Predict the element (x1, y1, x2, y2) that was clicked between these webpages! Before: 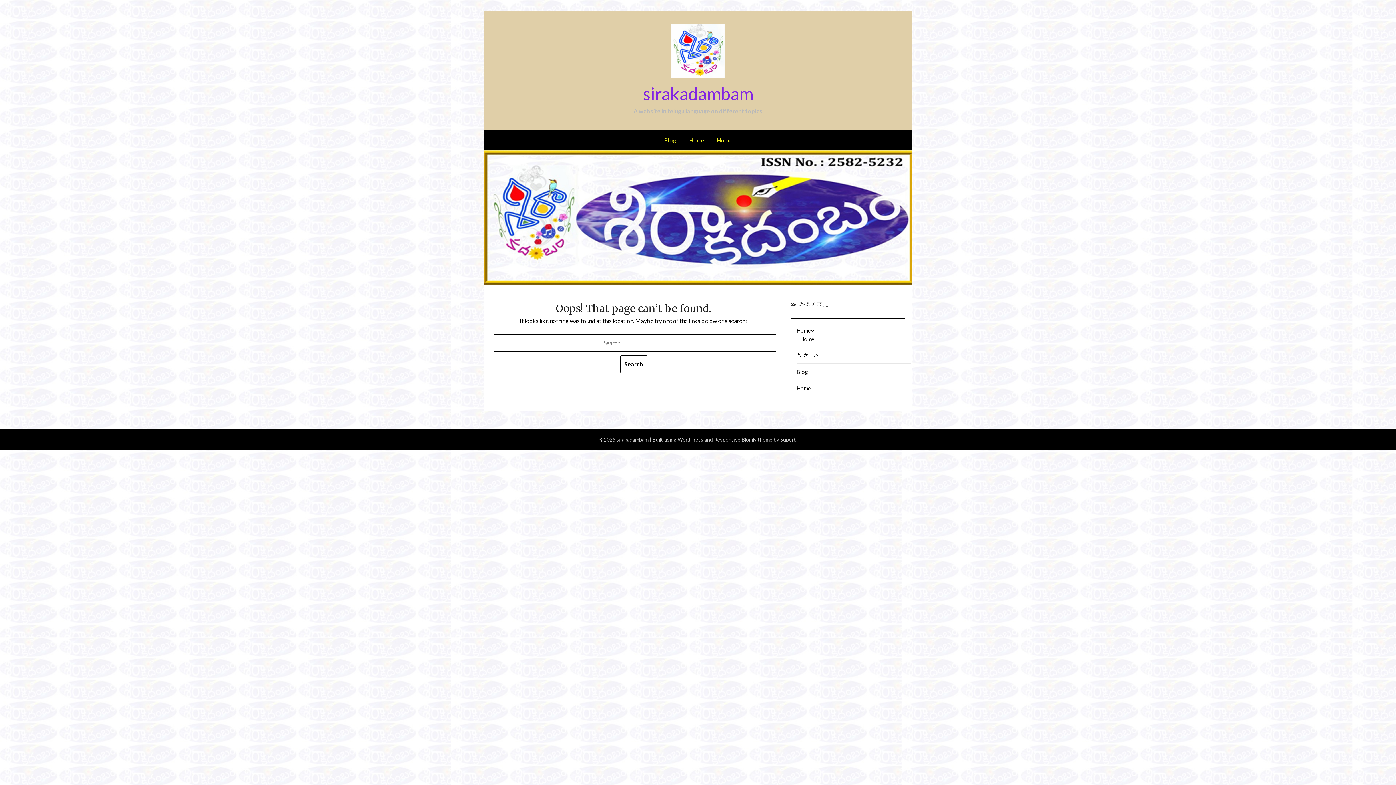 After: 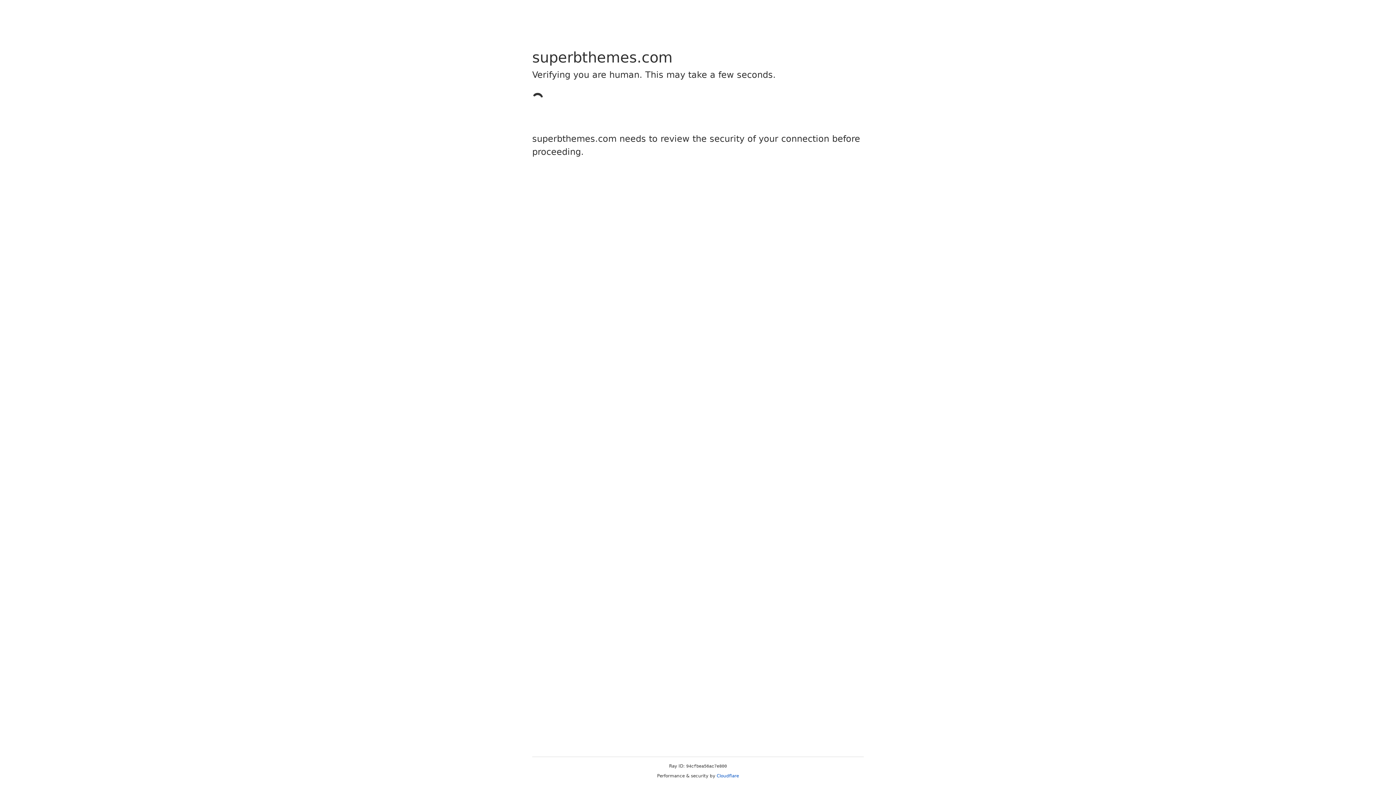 Action: label: Responsive Blogily bbox: (714, 436, 756, 442)